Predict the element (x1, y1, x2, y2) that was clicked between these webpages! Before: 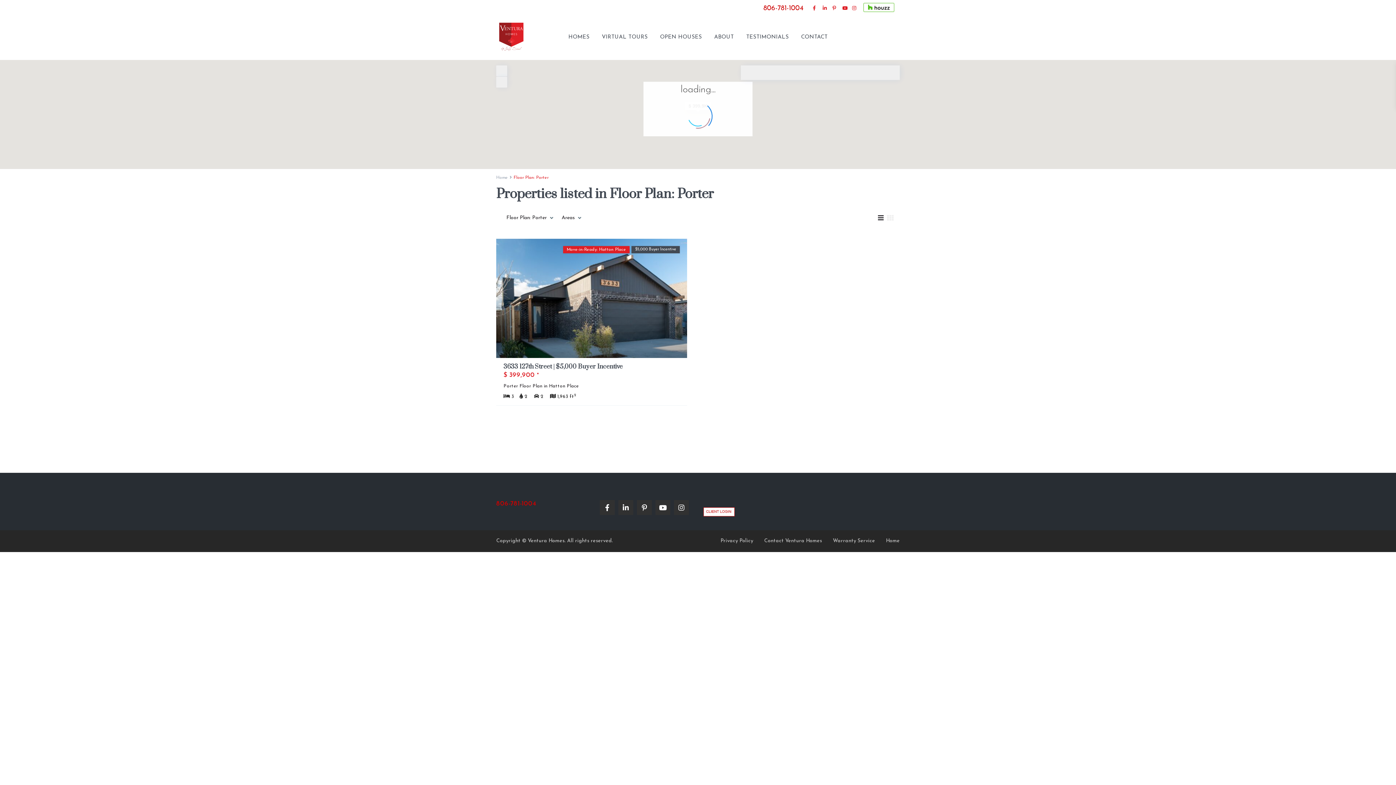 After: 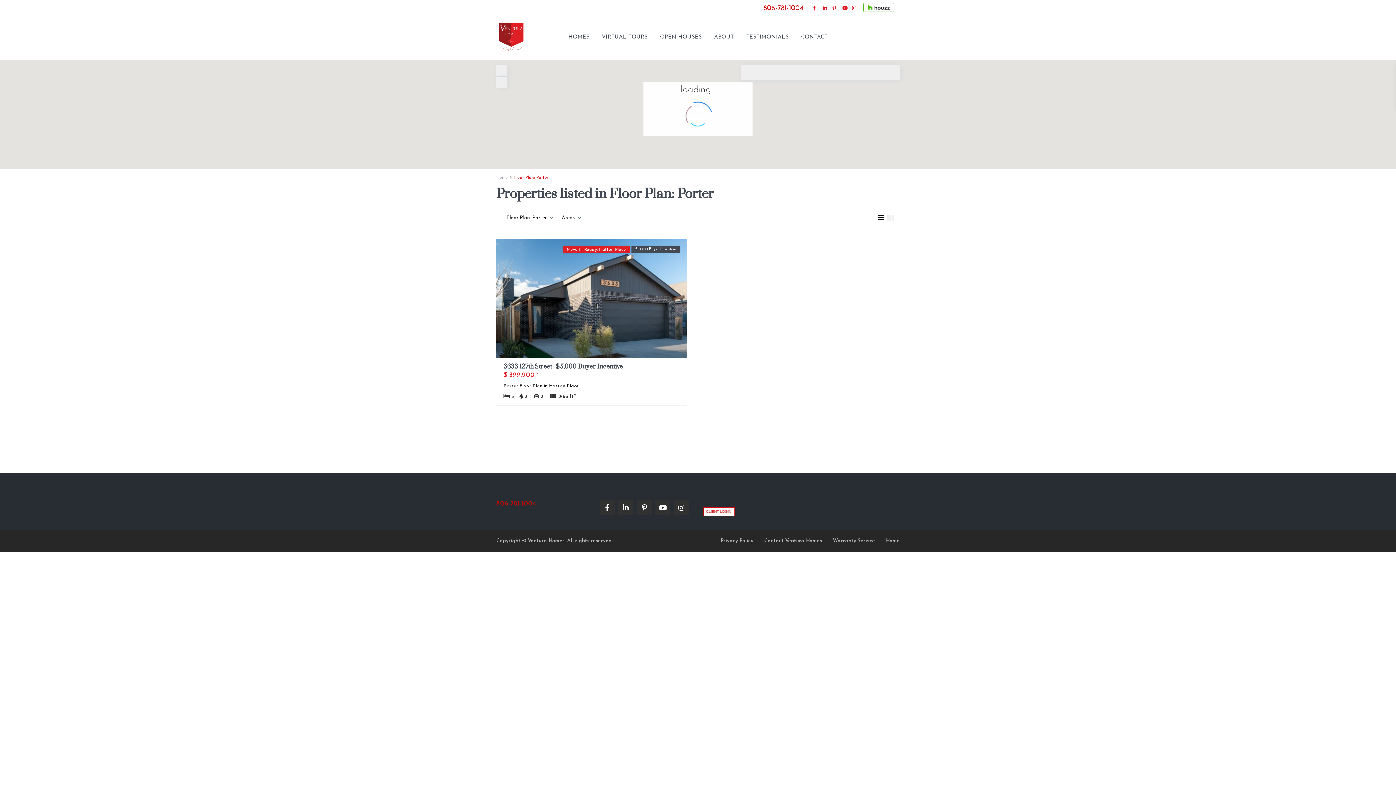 Action: label: 806-781-1004 bbox: (496, 500, 536, 507)